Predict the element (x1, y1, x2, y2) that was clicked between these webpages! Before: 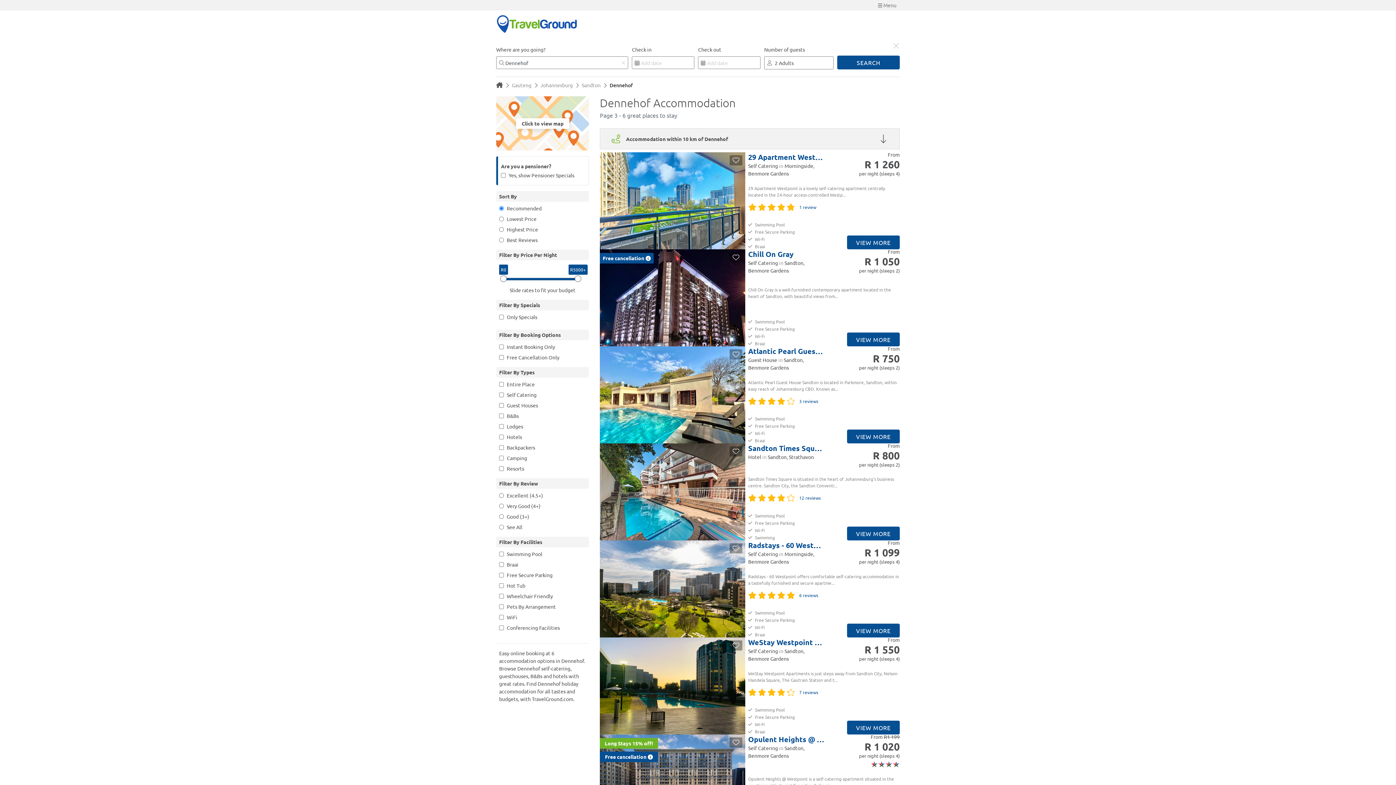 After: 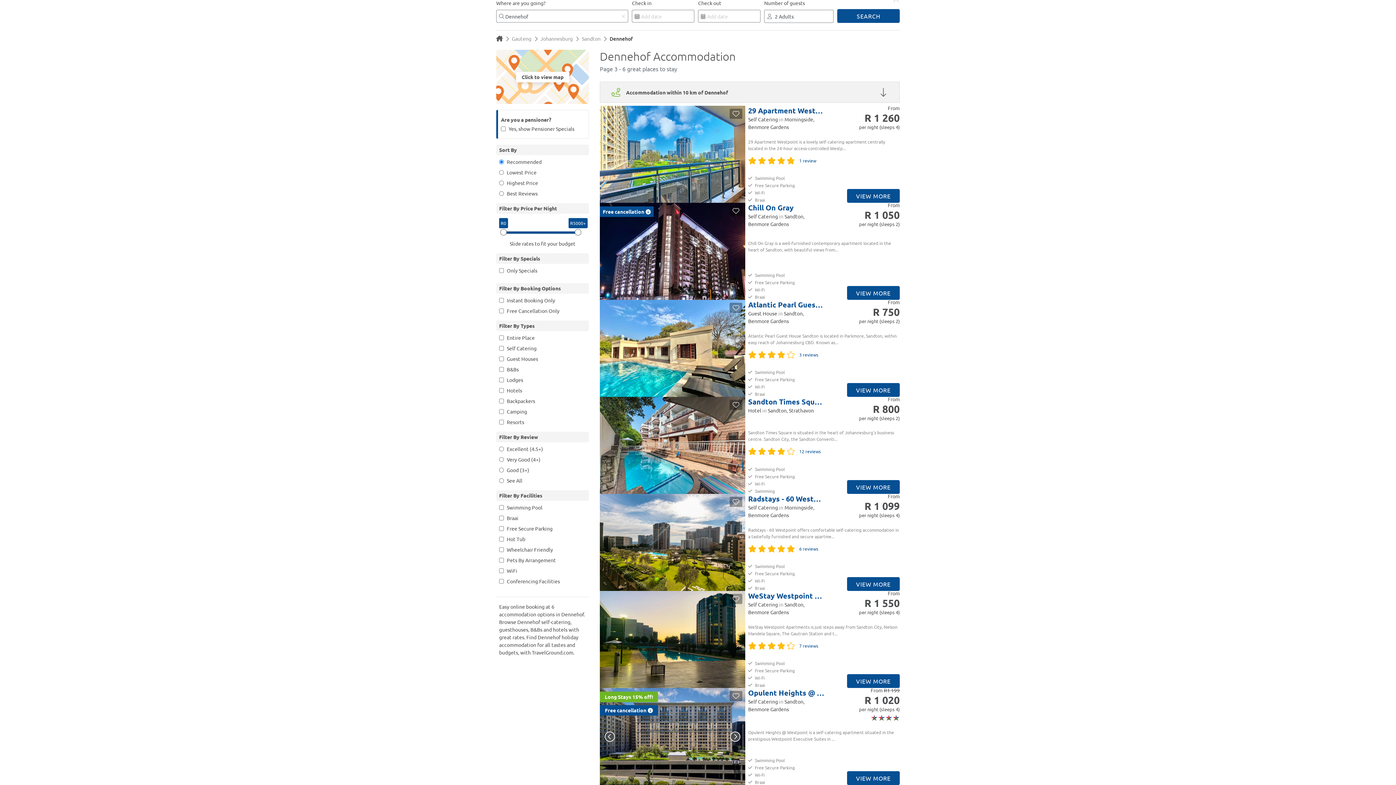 Action: label:    bbox: (600, 734, 745, 832)